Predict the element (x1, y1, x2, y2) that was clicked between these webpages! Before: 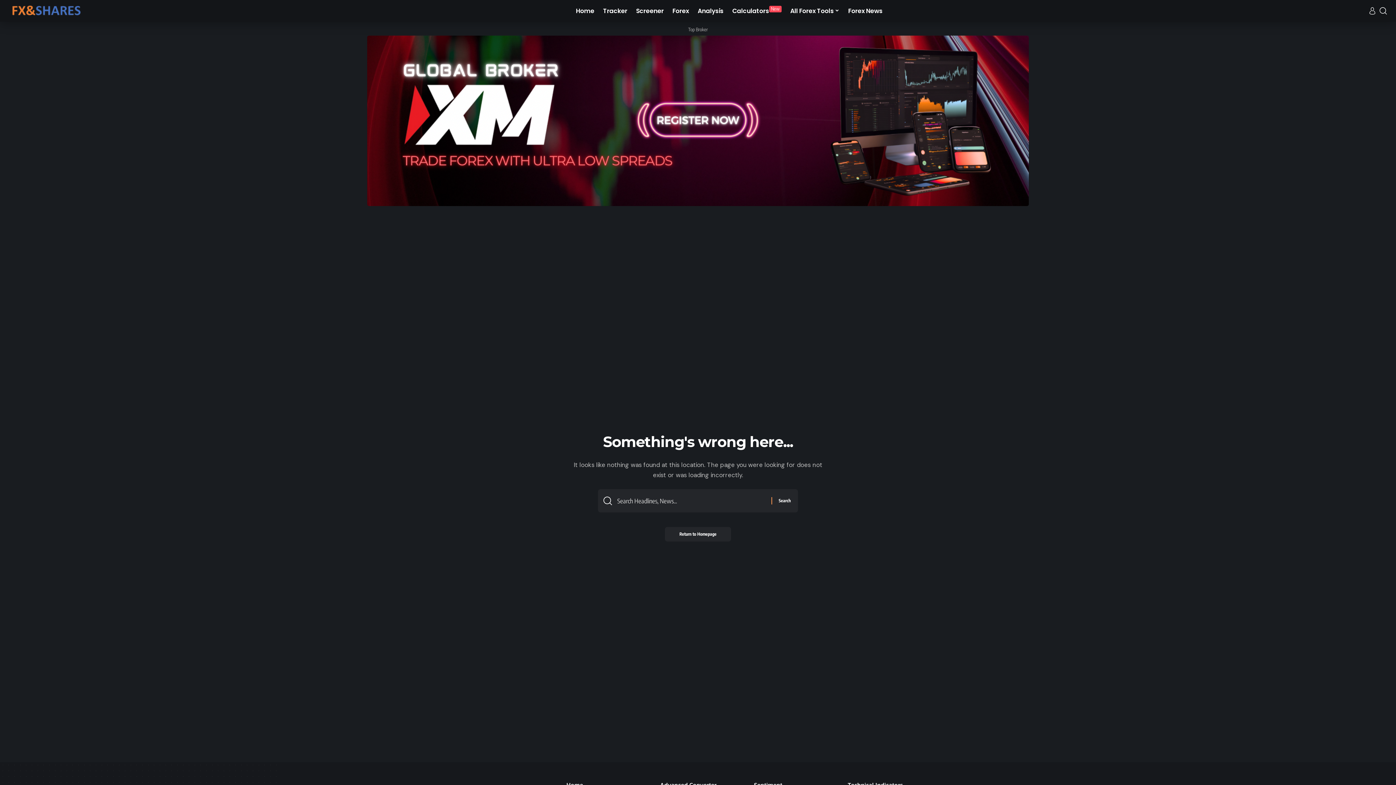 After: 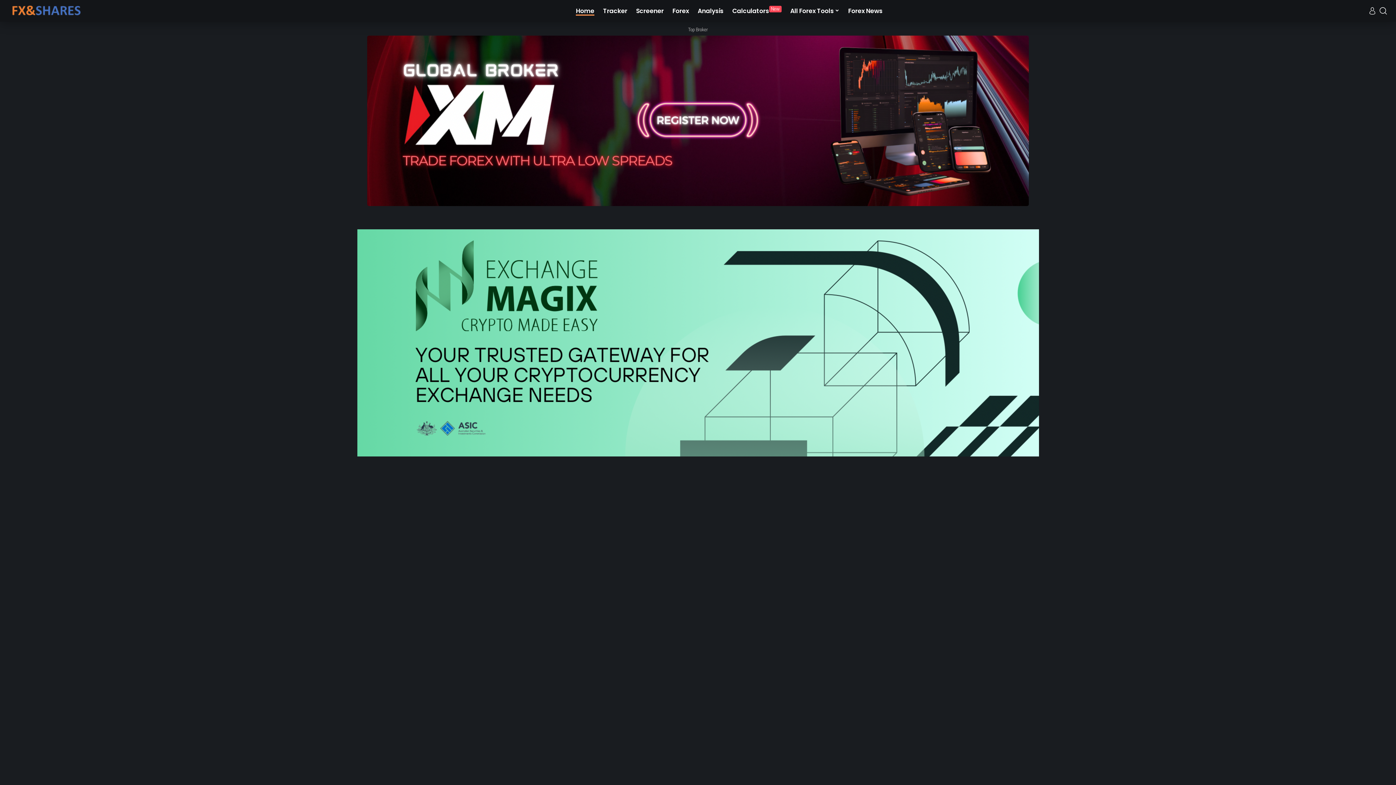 Action: bbox: (571, 0, 598, 21) label: Home